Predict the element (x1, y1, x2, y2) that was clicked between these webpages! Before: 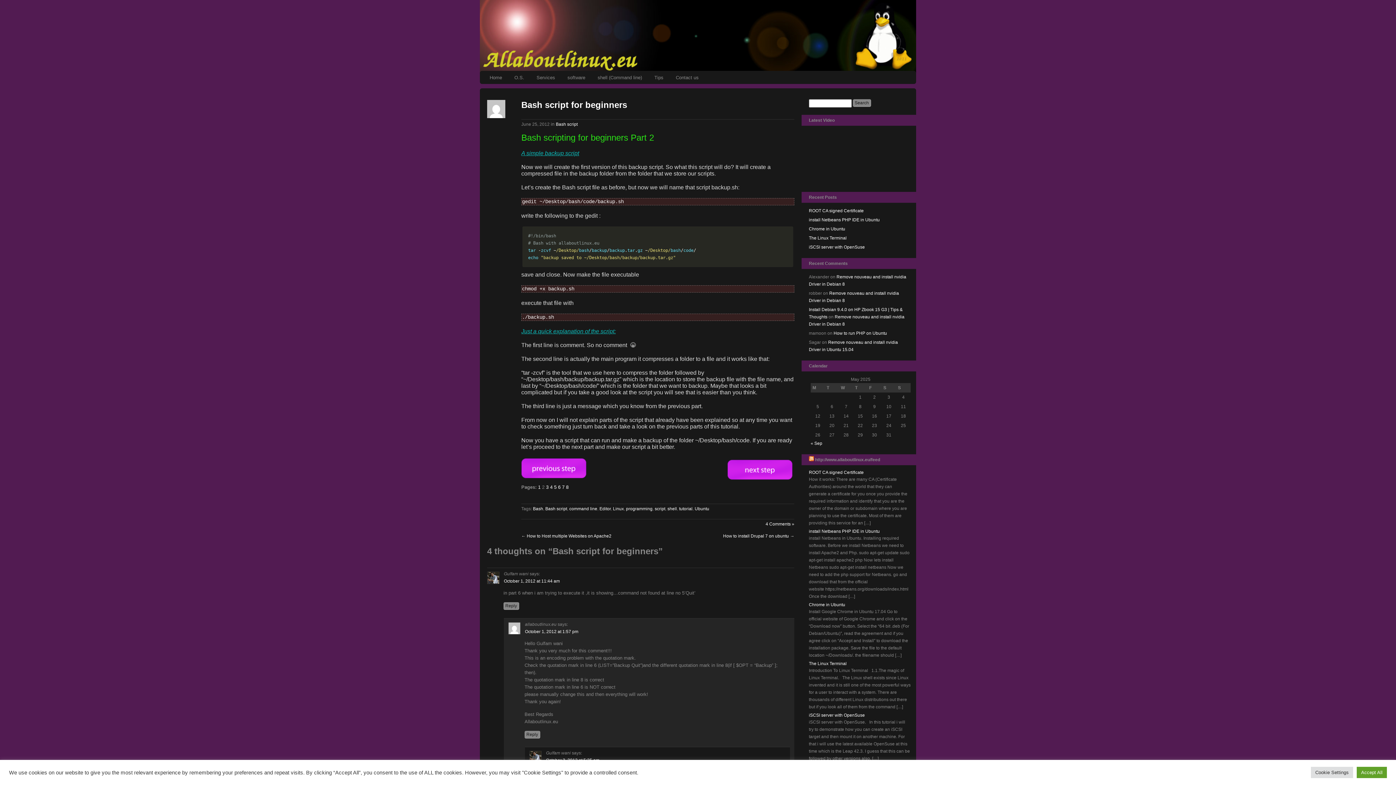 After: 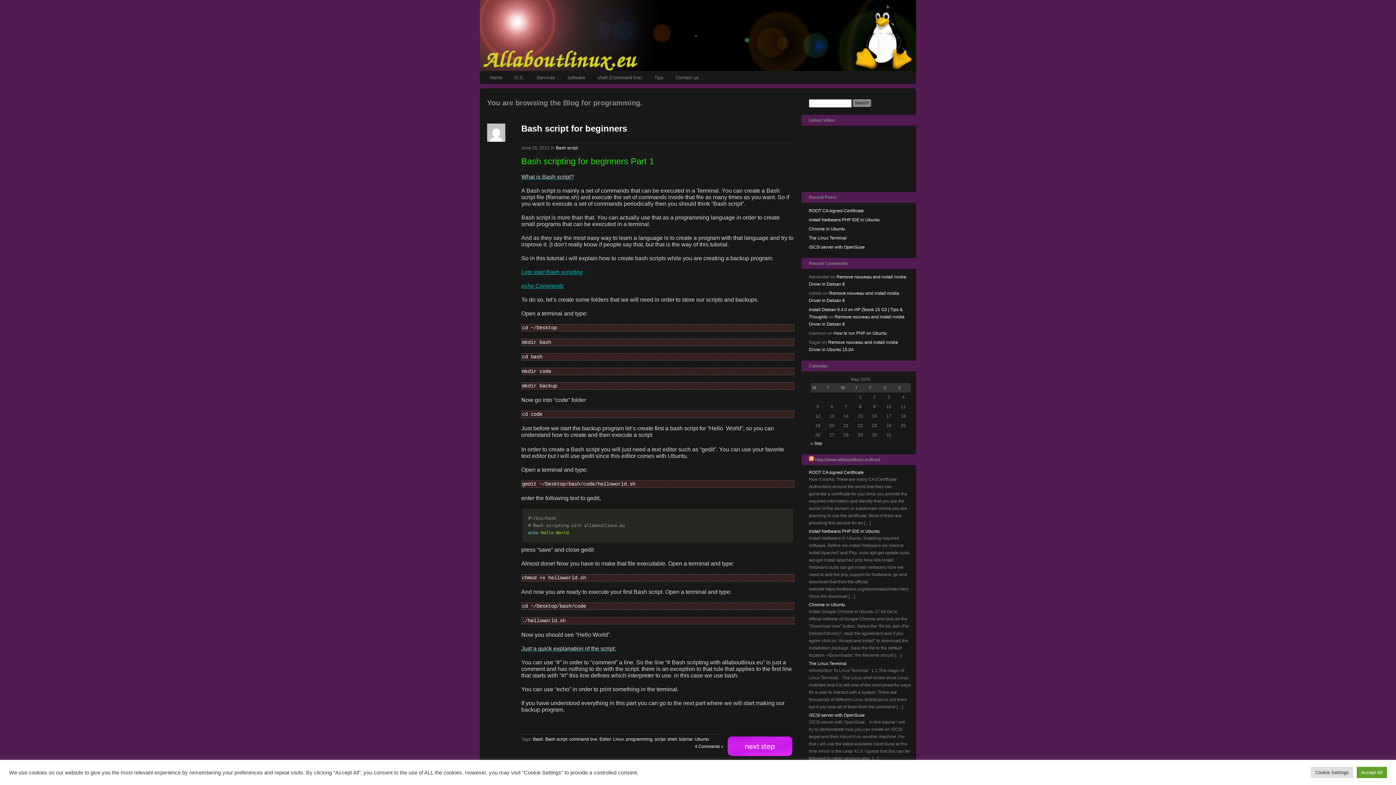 Action: label: programming bbox: (626, 506, 652, 512)